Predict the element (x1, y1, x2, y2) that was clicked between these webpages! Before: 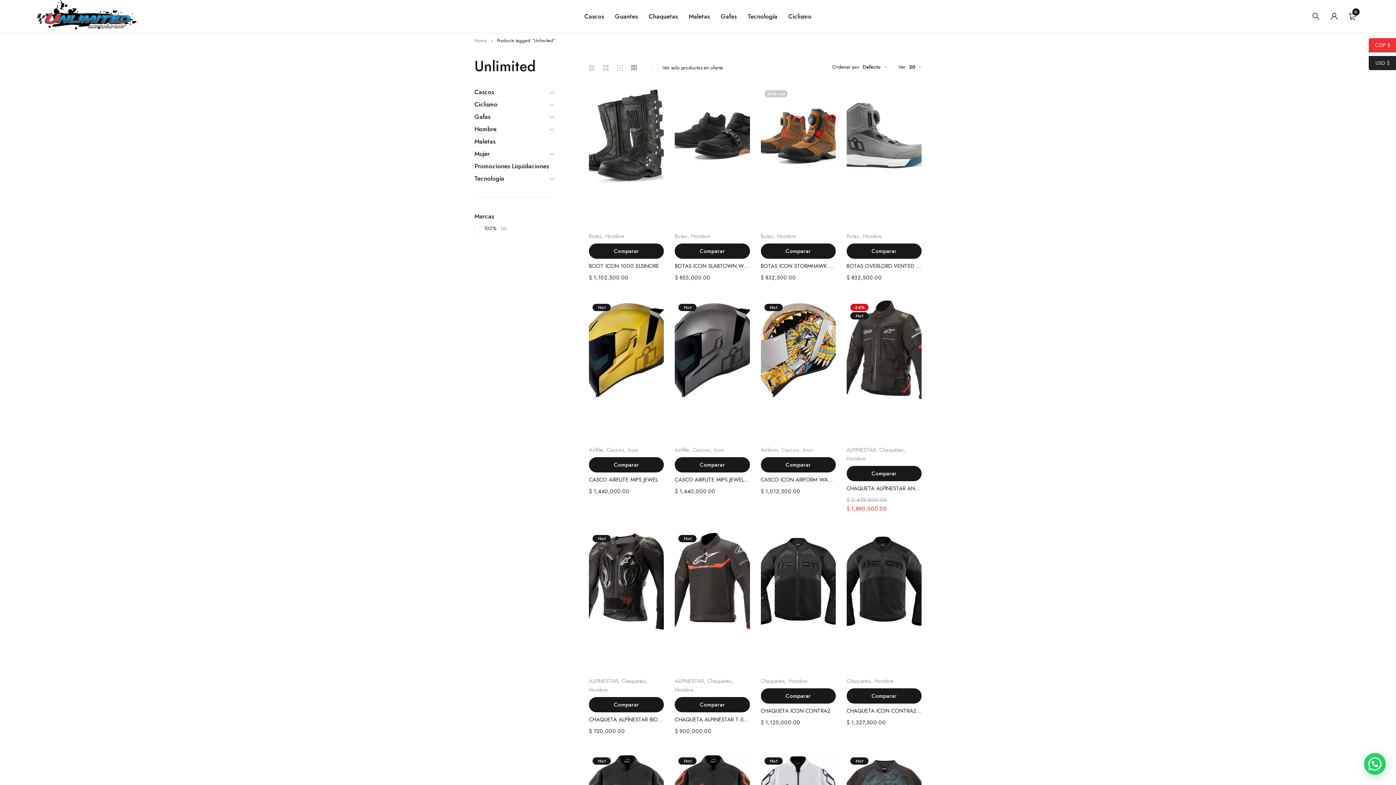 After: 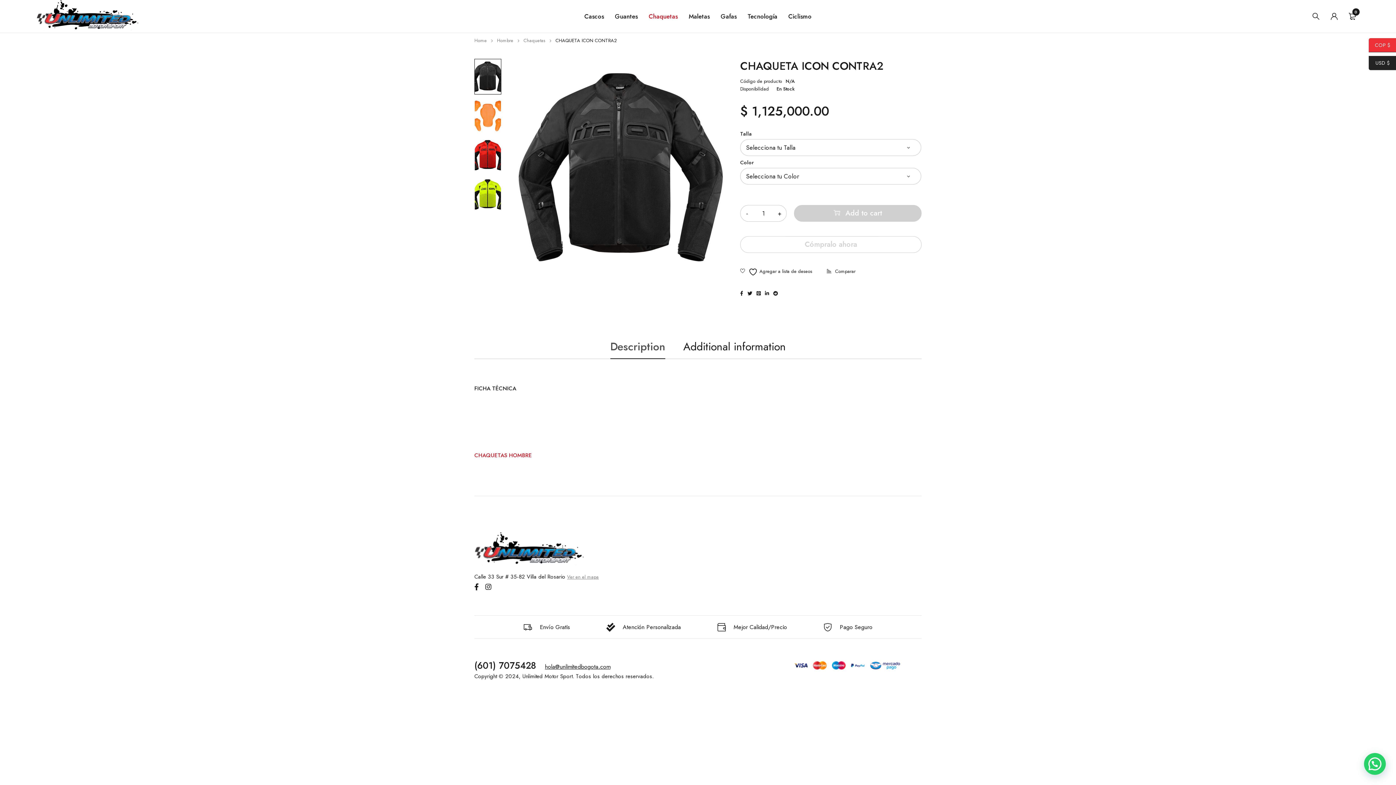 Action: bbox: (760, 531, 835, 631)